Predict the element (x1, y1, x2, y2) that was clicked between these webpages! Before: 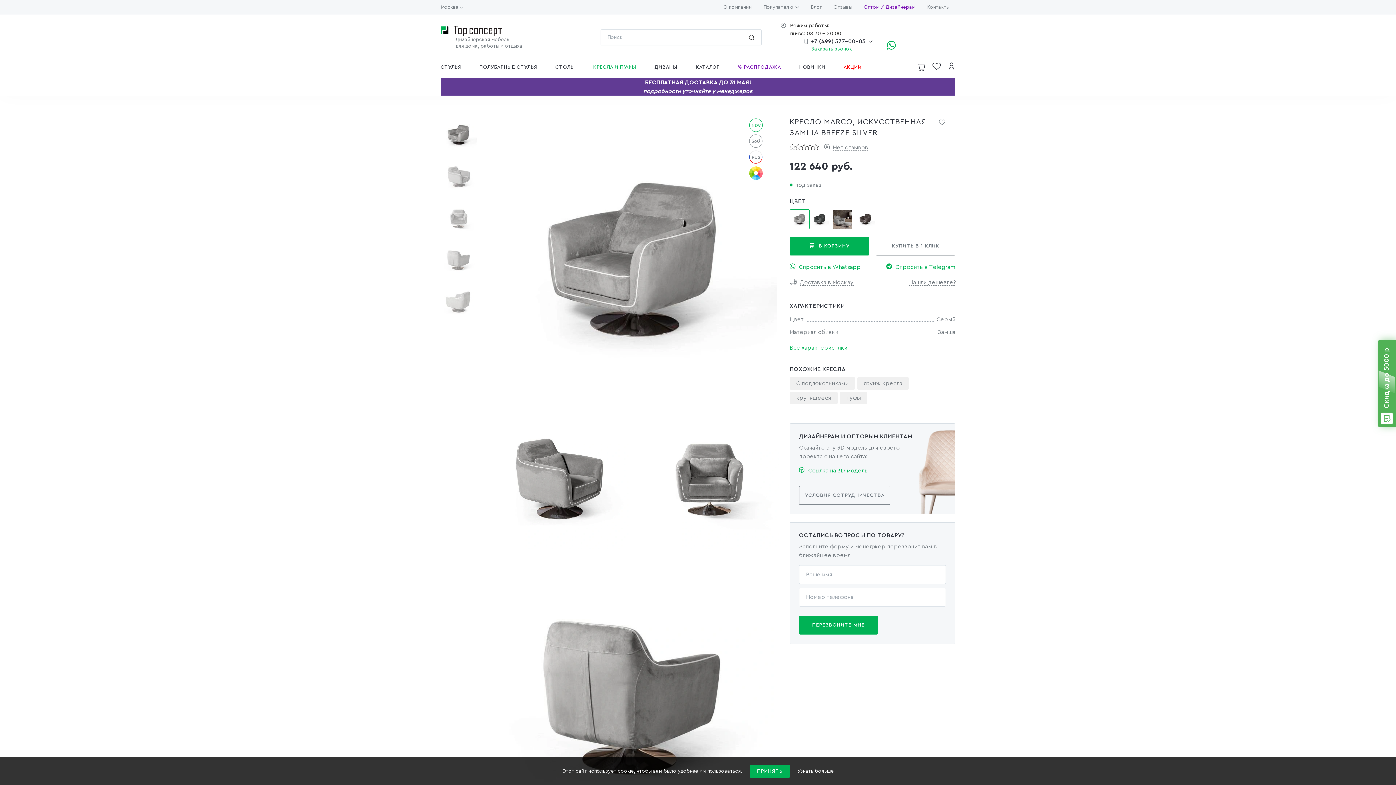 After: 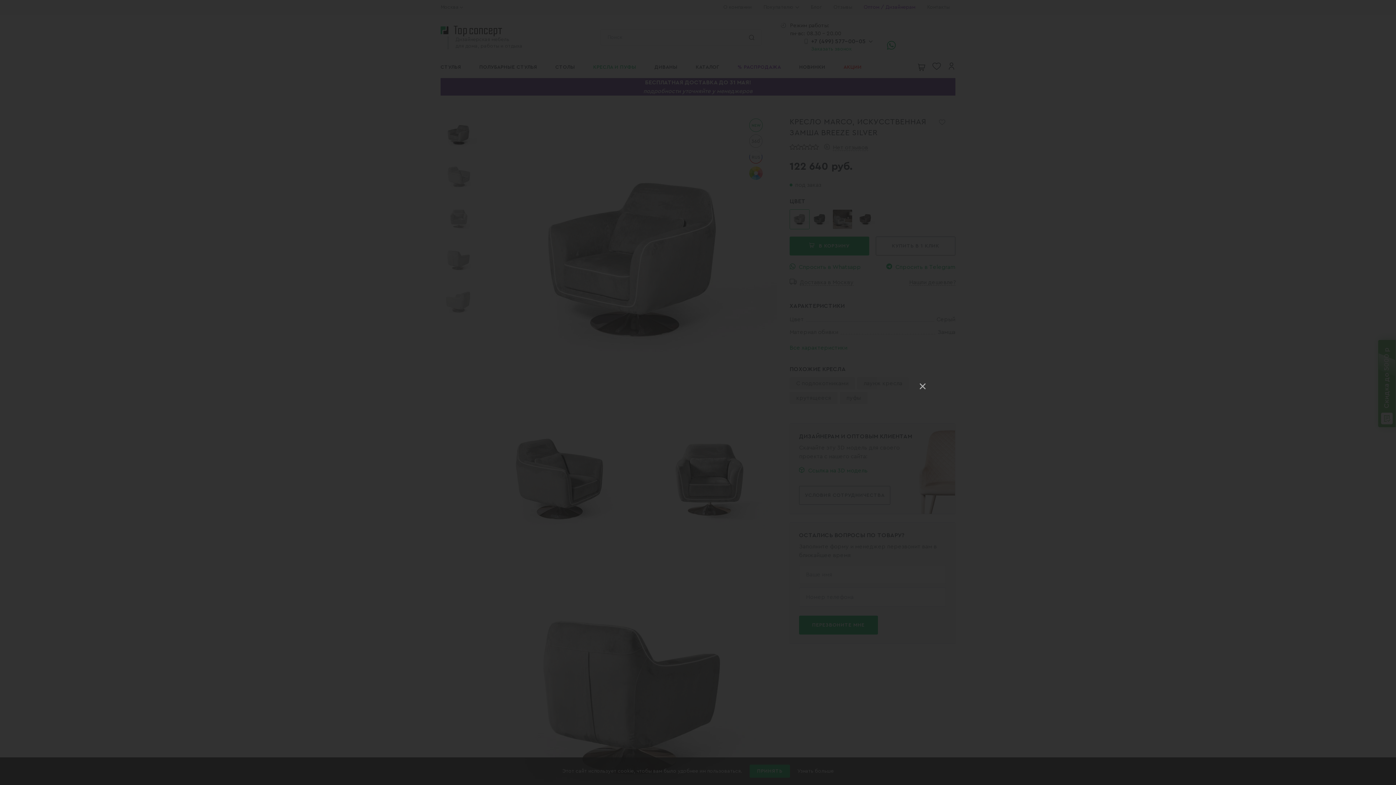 Action: bbox: (797, 768, 833, 774) label: Узнать больше